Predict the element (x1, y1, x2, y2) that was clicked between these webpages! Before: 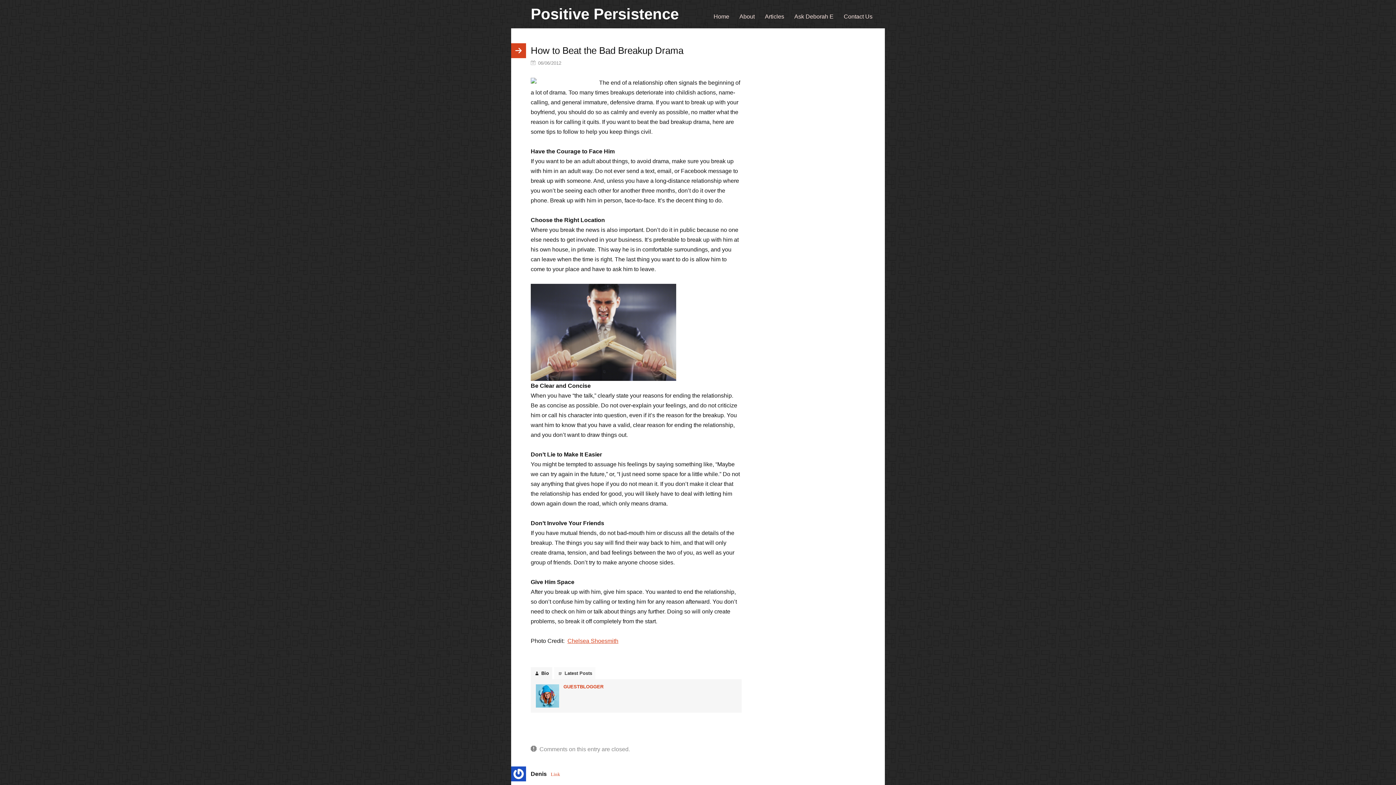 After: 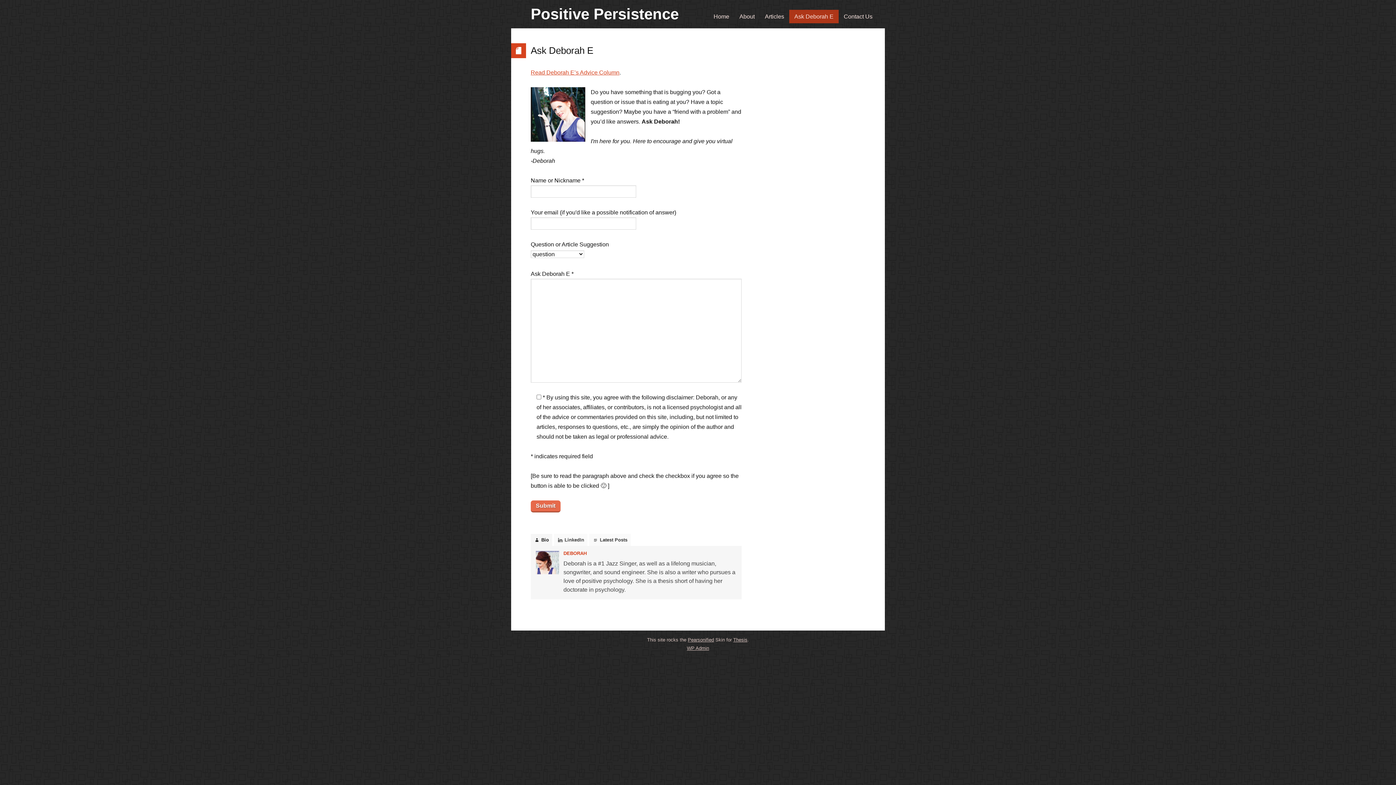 Action: bbox: (789, 9, 838, 23) label: Ask Deborah E